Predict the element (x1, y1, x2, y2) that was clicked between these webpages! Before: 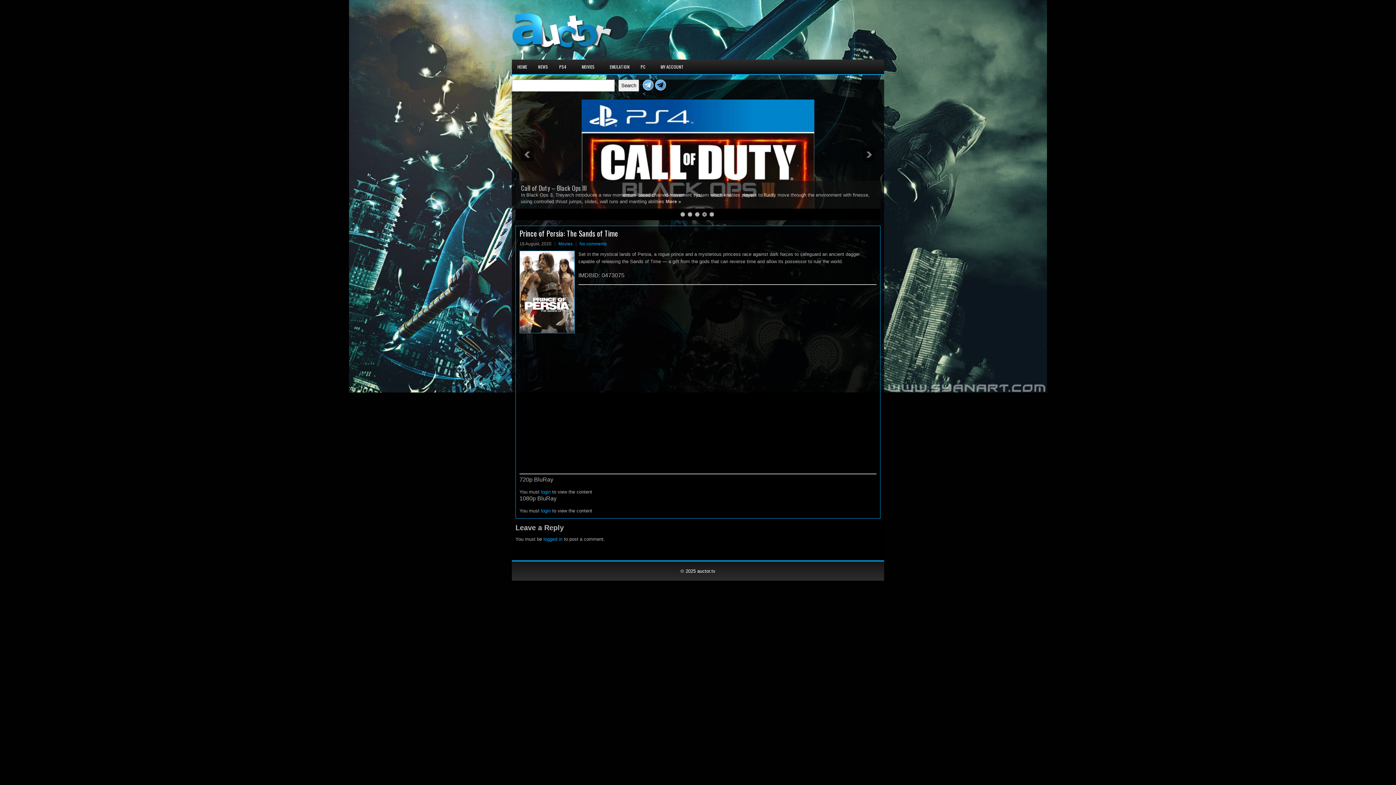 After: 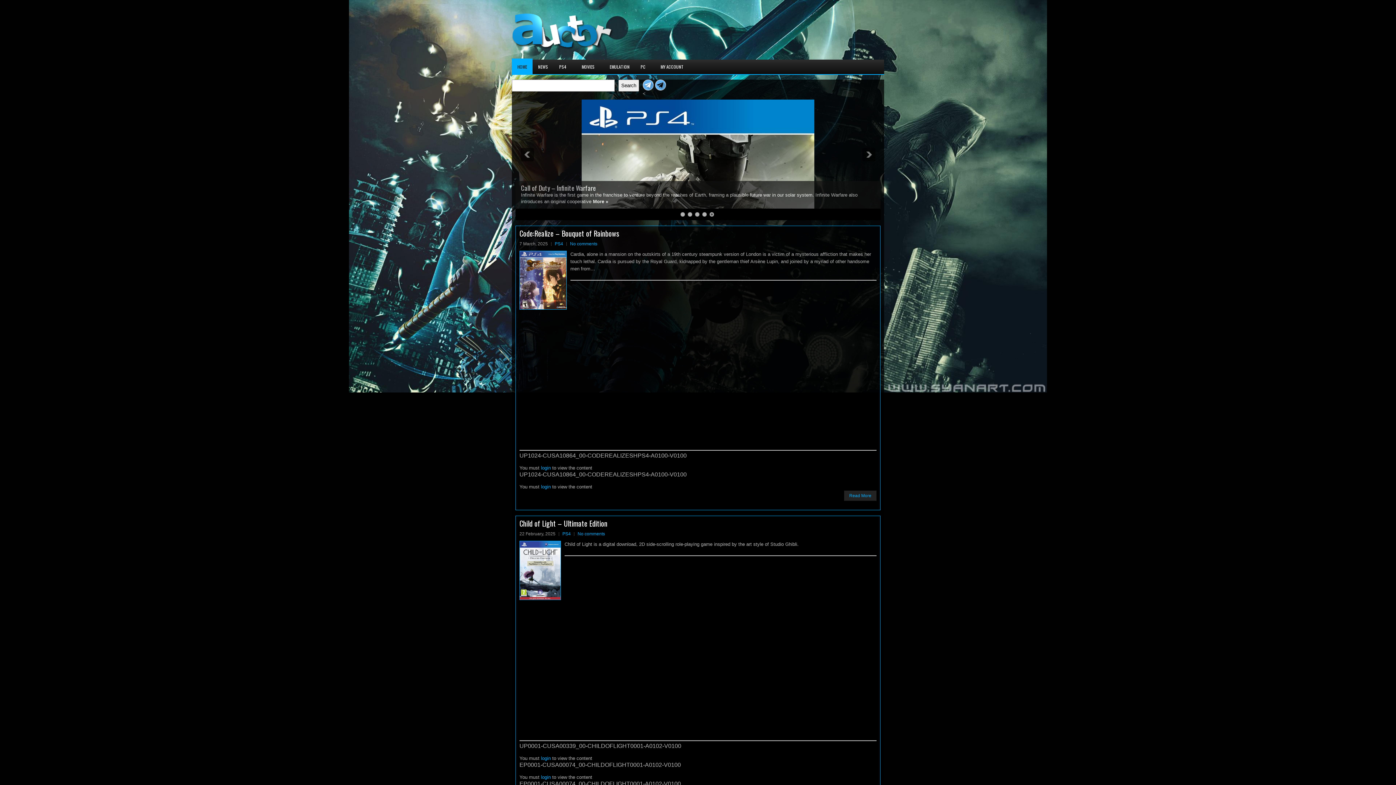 Action: label: HOME bbox: (512, 59, 532, 74)